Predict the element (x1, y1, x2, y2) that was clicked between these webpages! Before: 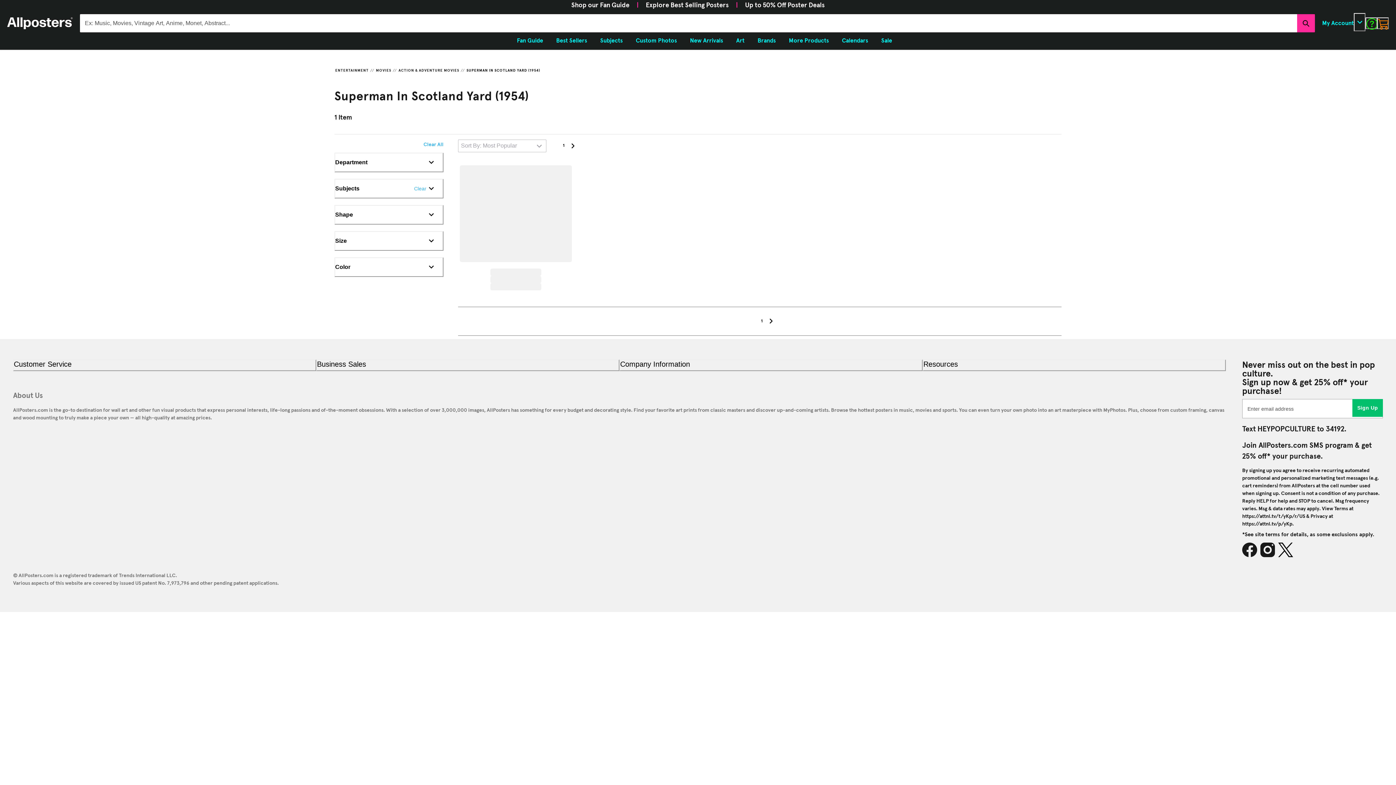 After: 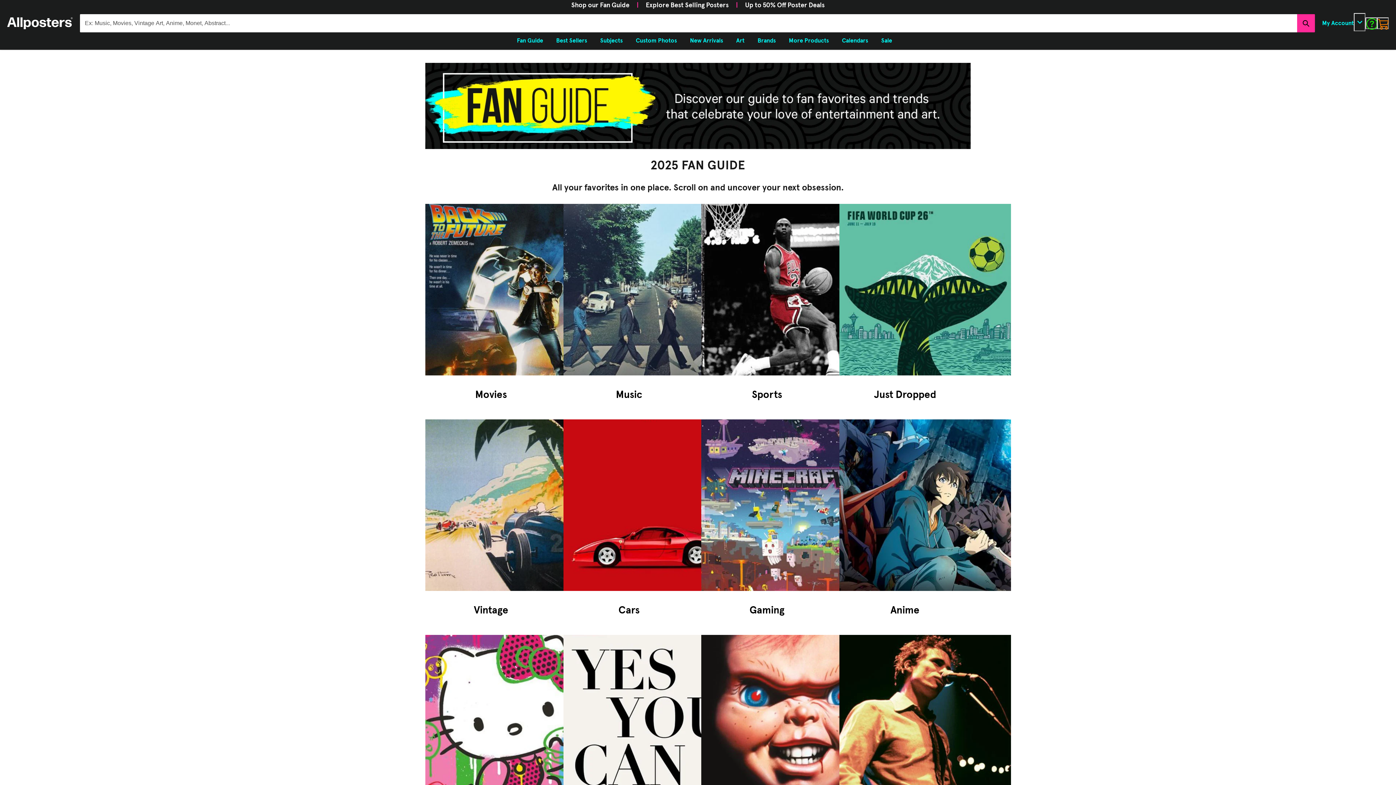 Action: bbox: (510, 33, 549, 48) label: Fan Guide